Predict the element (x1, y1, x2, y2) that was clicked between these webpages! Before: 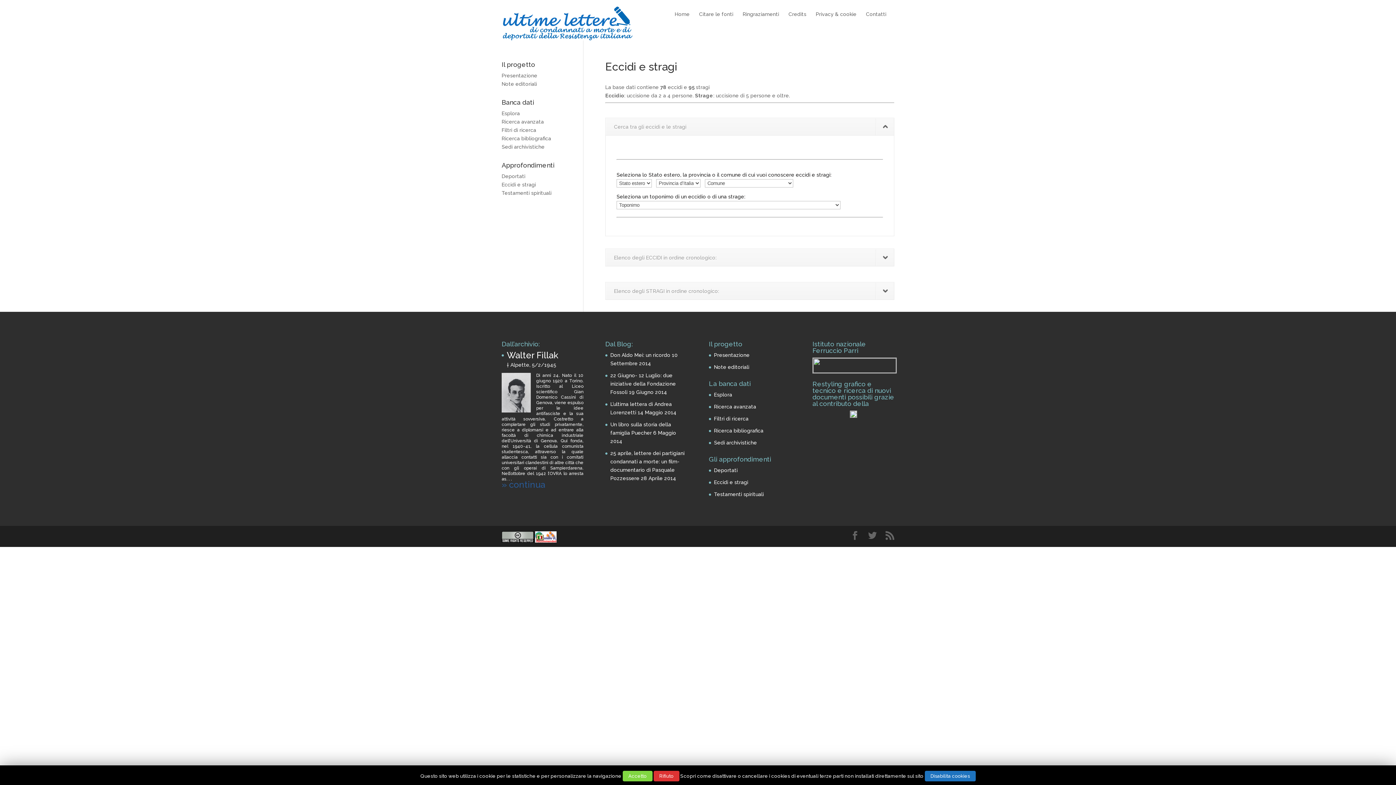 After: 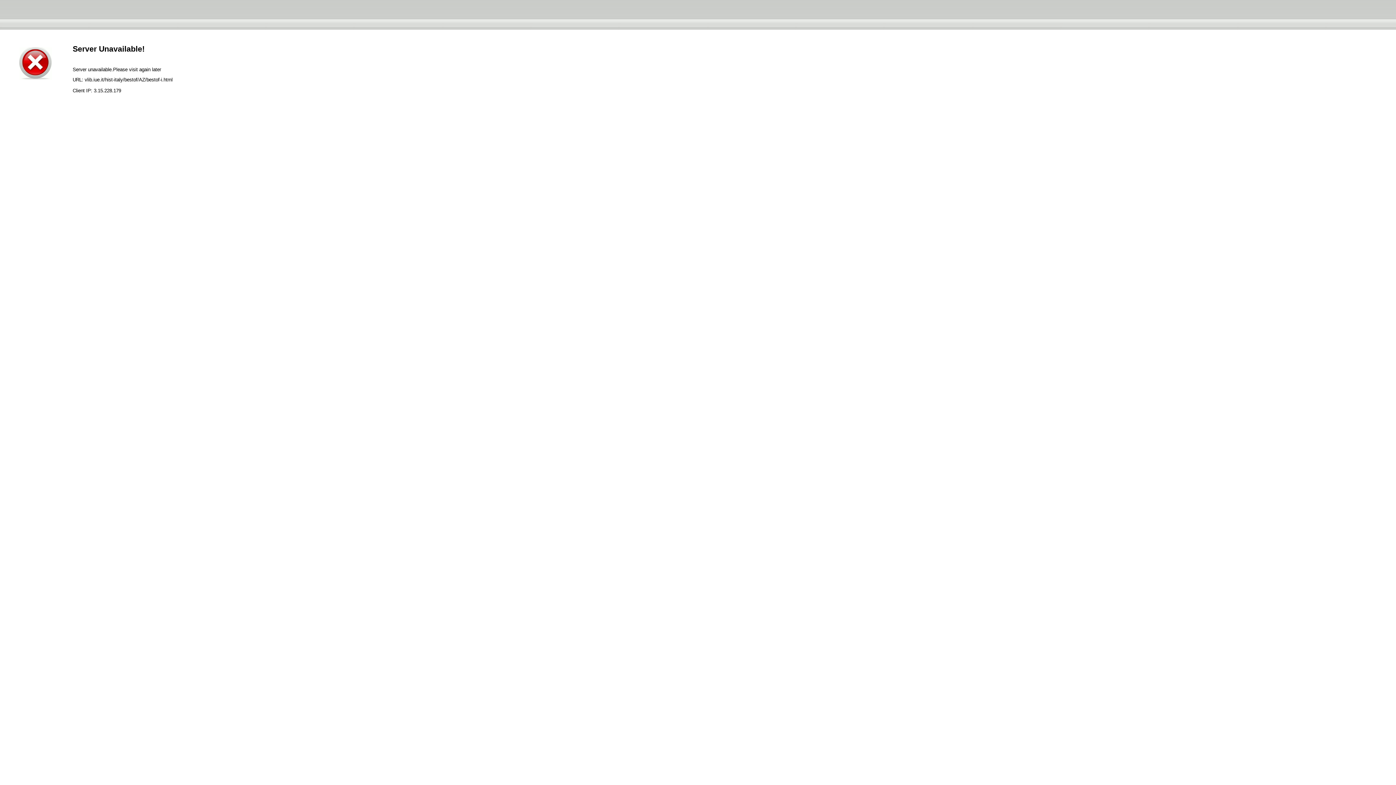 Action: bbox: (535, 538, 556, 544)